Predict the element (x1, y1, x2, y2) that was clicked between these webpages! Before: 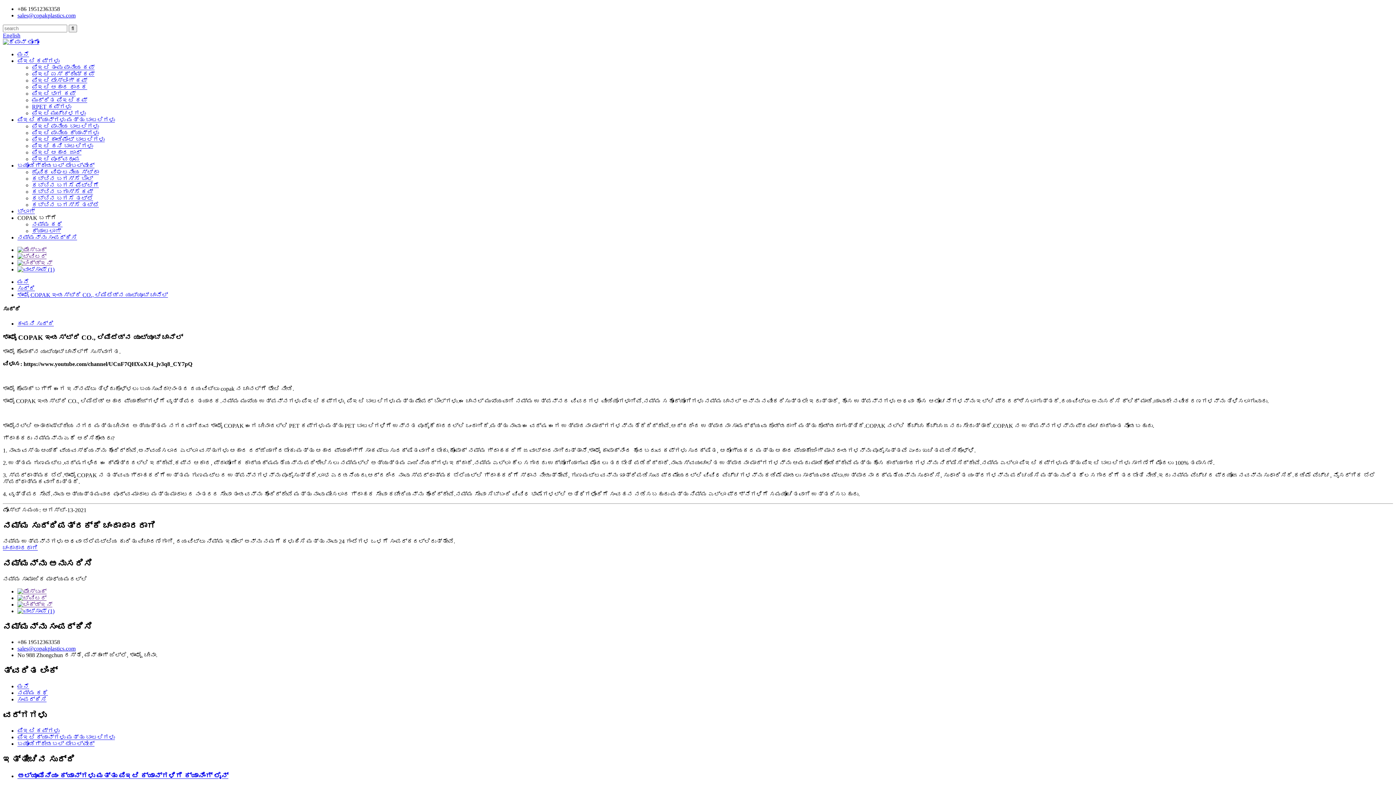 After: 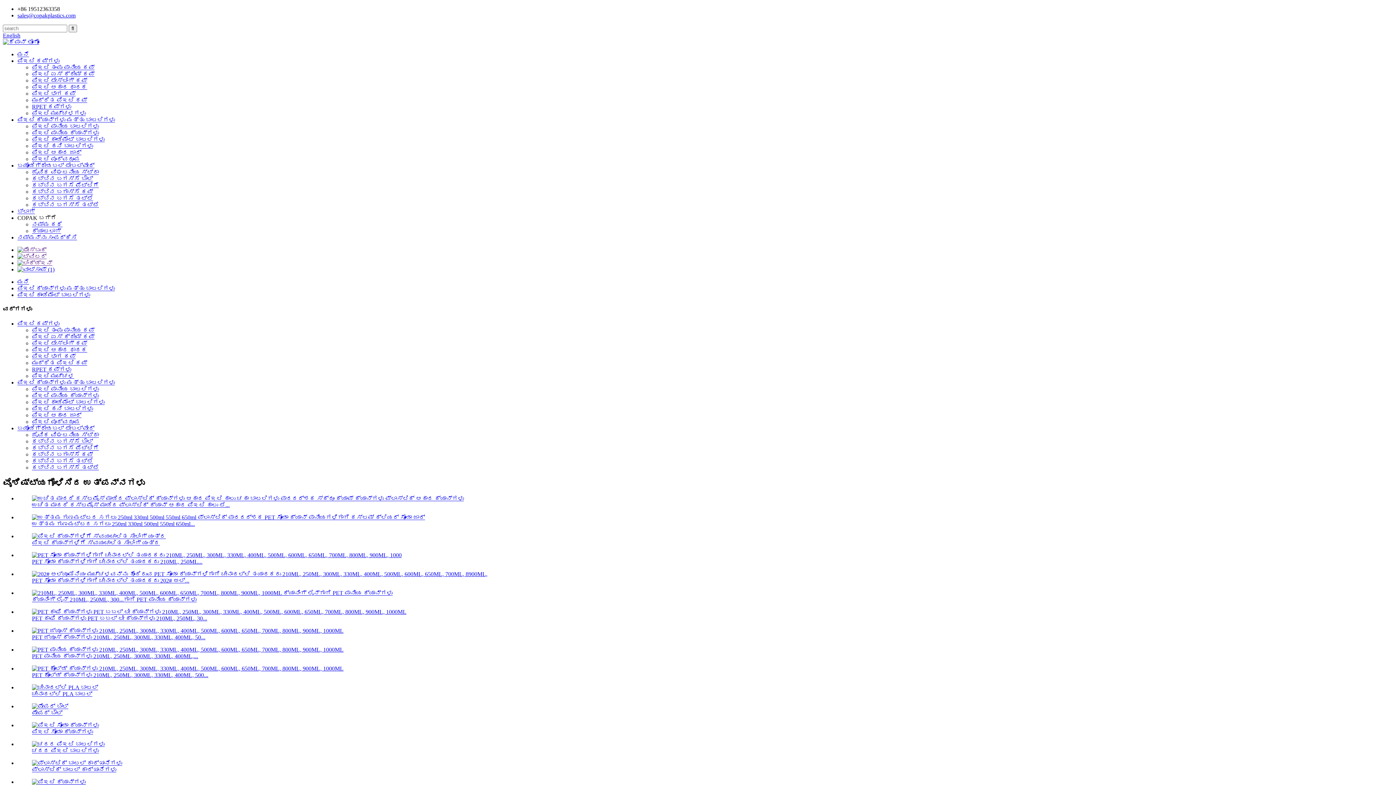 Action: label: ಪಿಇಟಿ ಕಾಂಡಿಮೆಂಟ್ ಬಾಟಲಿಗಳು bbox: (32, 136, 104, 142)